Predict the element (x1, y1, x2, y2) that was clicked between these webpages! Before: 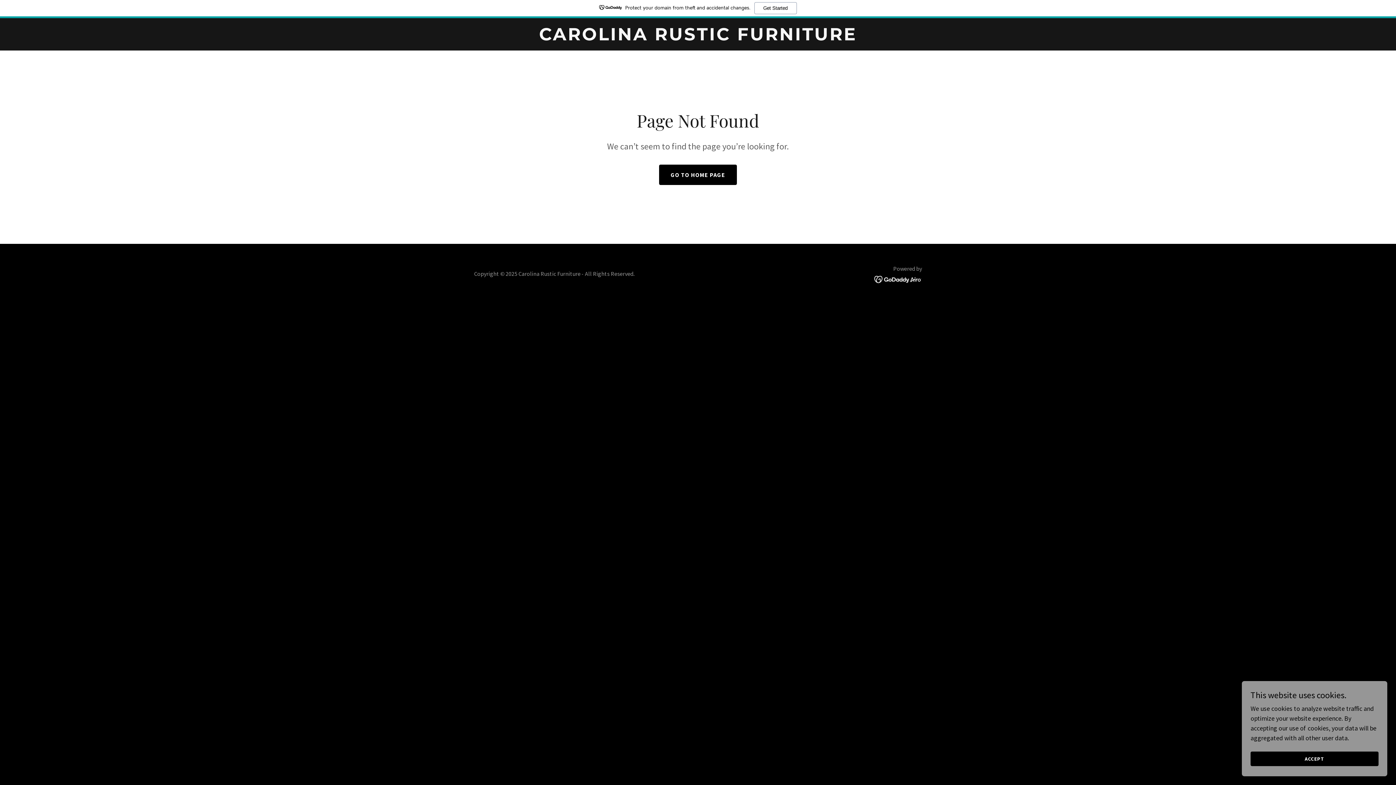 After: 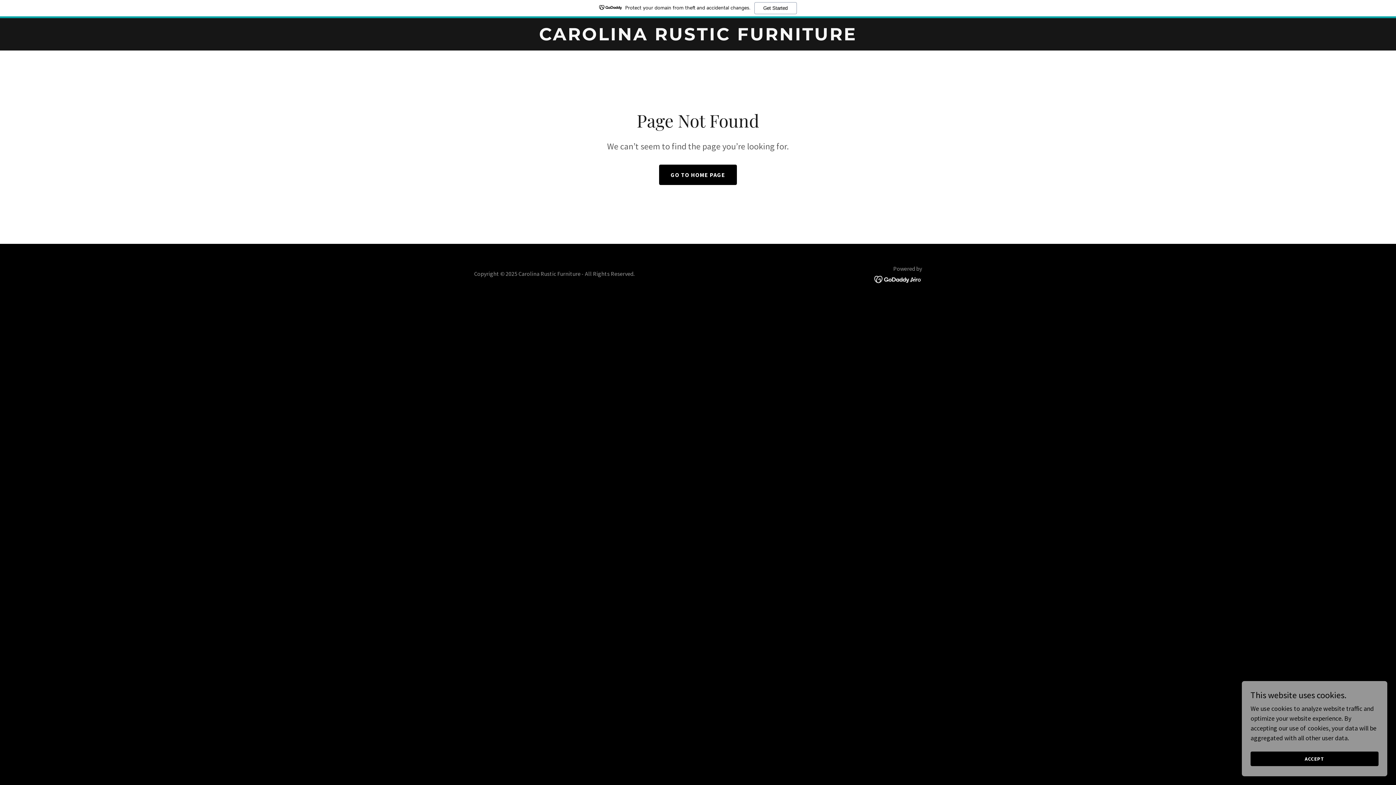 Action: bbox: (874, 274, 922, 282)